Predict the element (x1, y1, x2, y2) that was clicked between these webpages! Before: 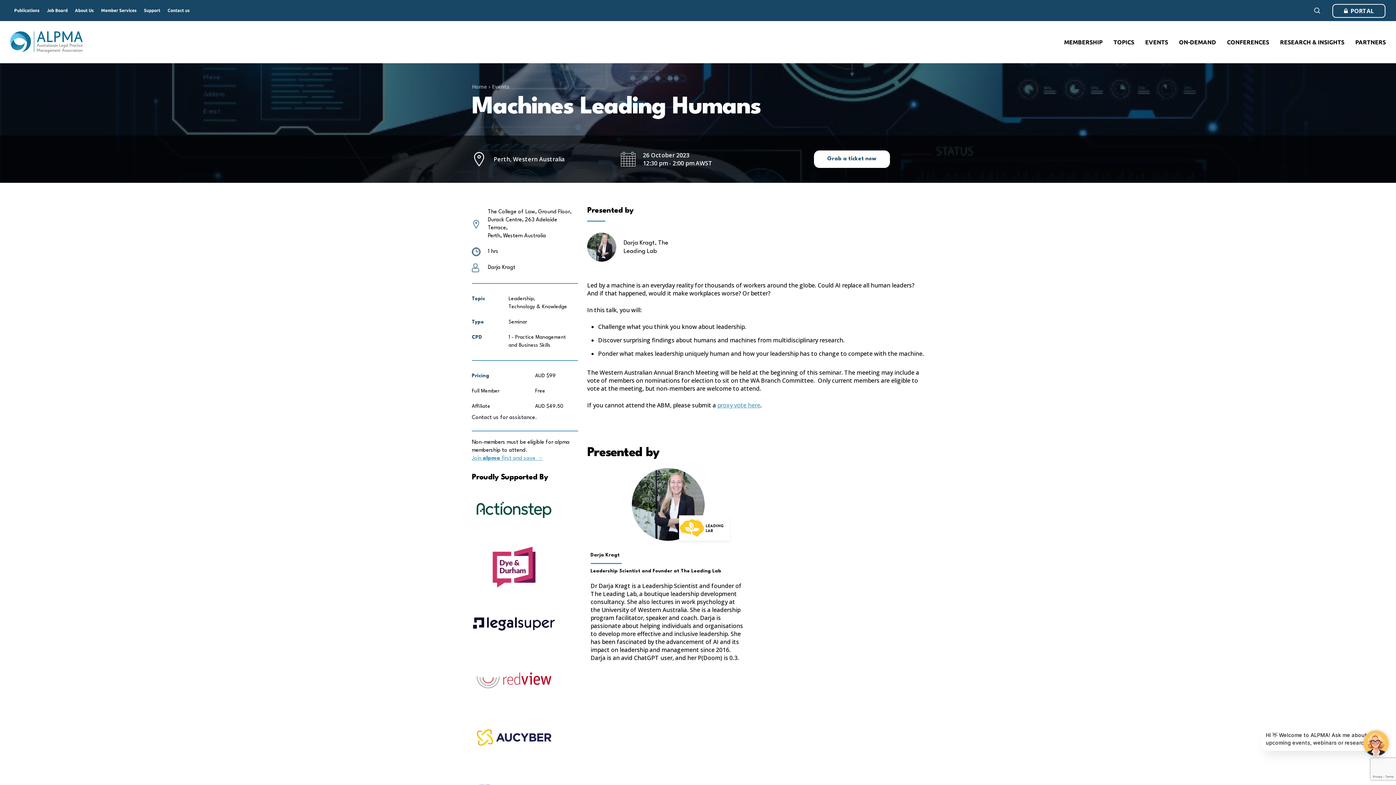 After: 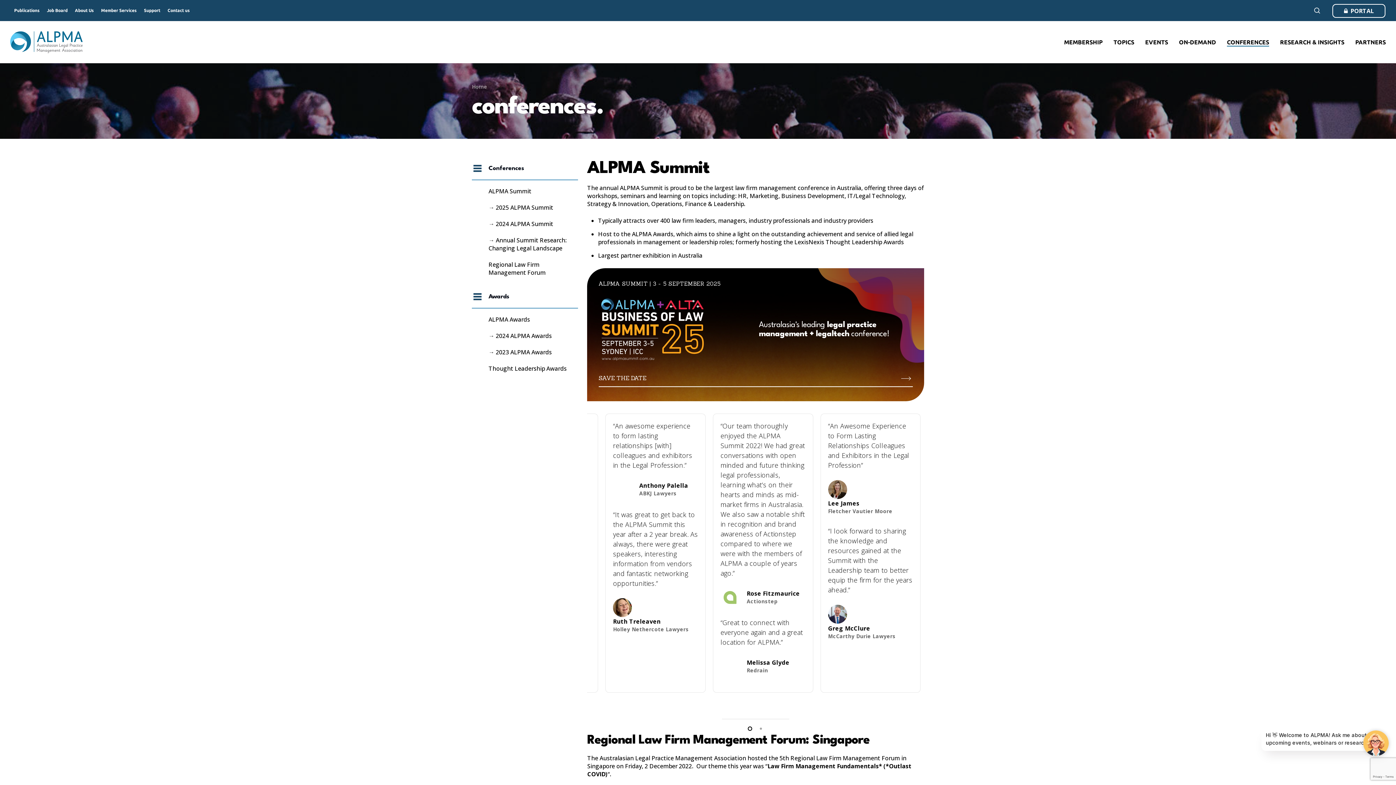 Action: bbox: (1227, 38, 1269, 46) label: CONFERENCES